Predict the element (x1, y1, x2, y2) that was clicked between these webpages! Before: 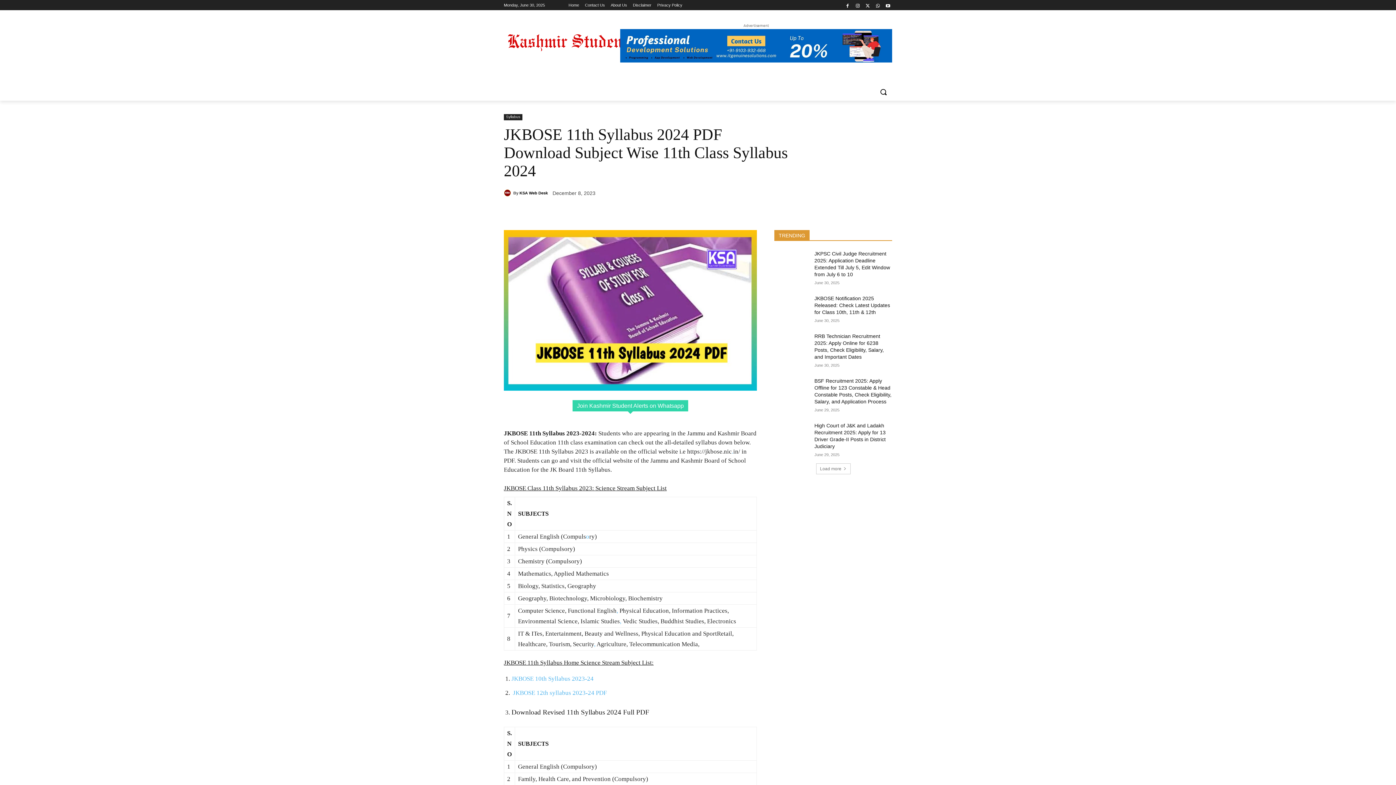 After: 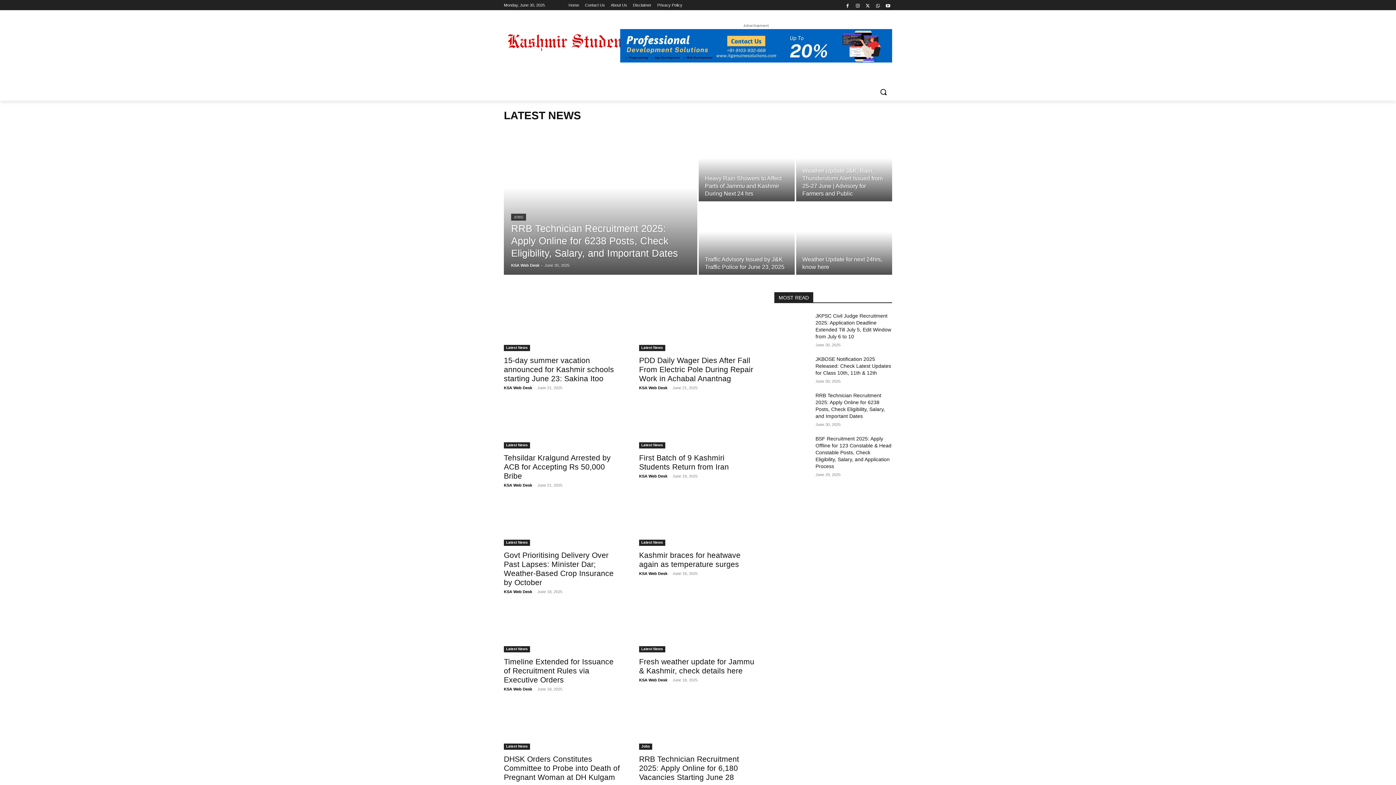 Action: bbox: (529, 65, 575, 83) label: LATEST NEWS